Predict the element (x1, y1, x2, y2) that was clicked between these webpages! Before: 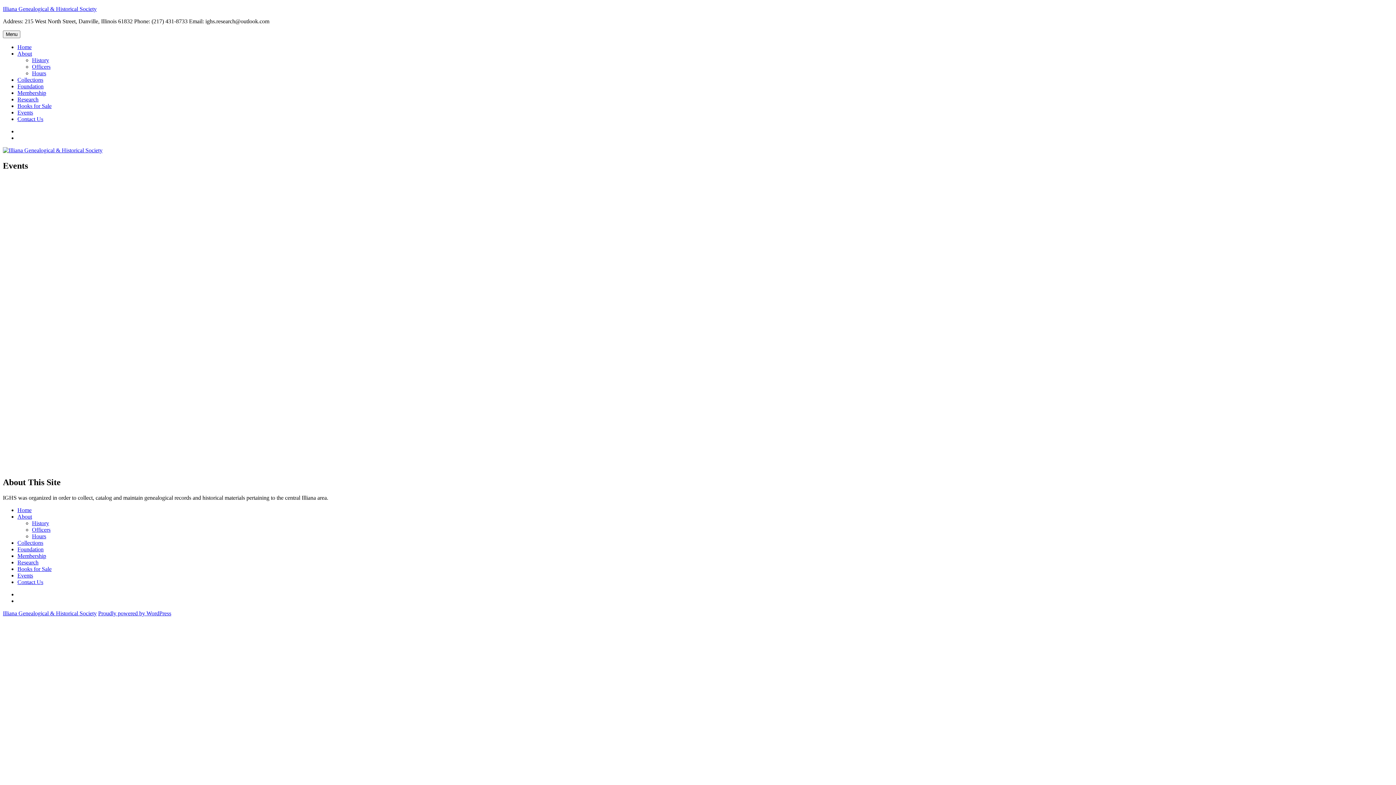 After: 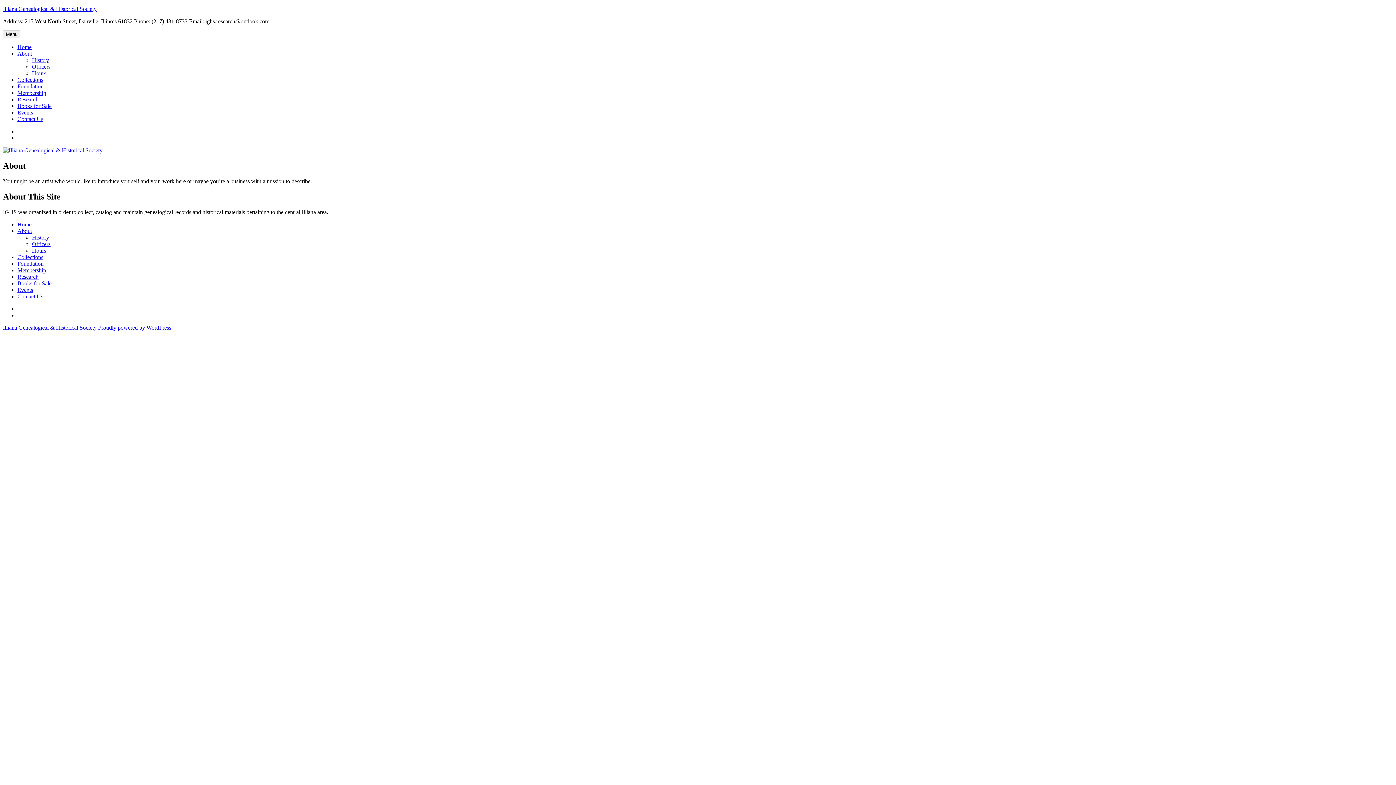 Action: bbox: (17, 513, 32, 519) label: About